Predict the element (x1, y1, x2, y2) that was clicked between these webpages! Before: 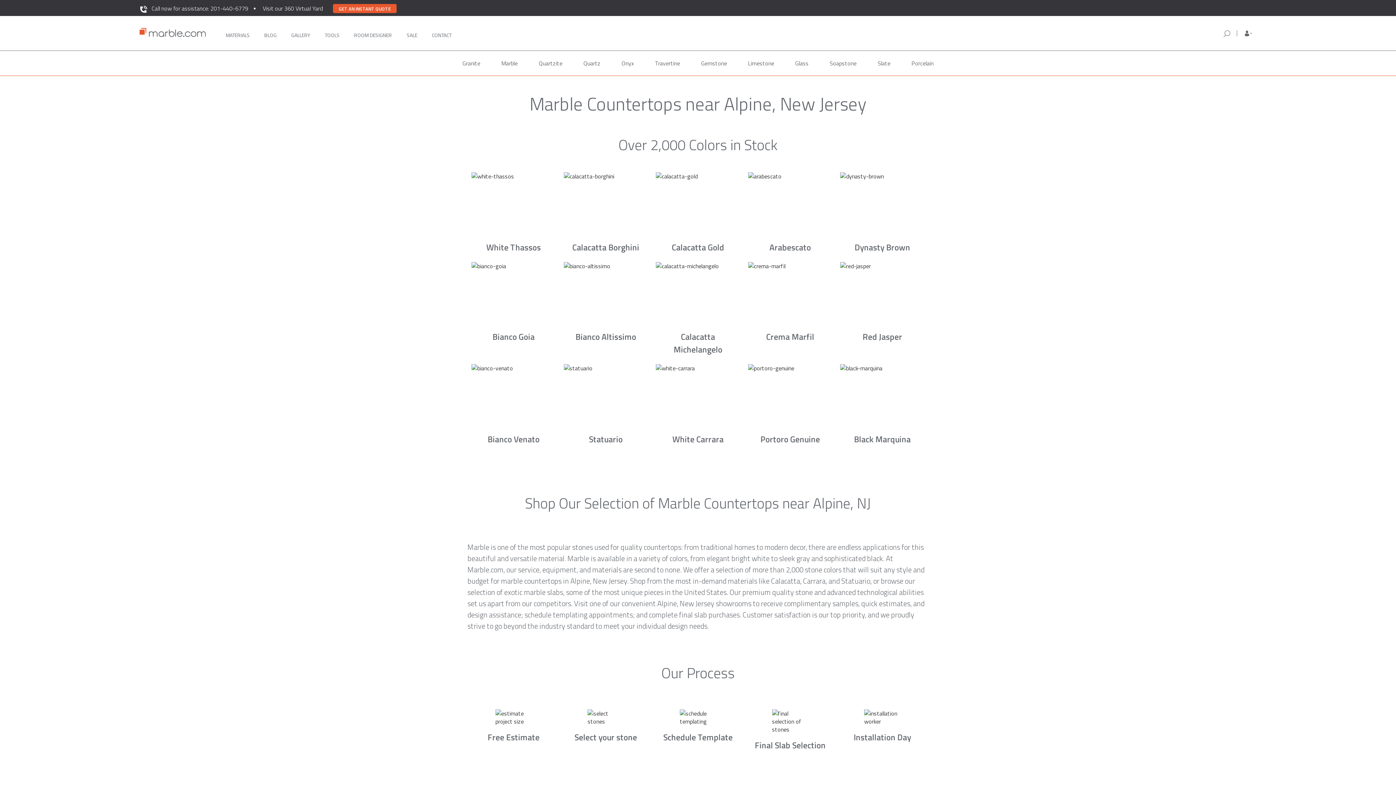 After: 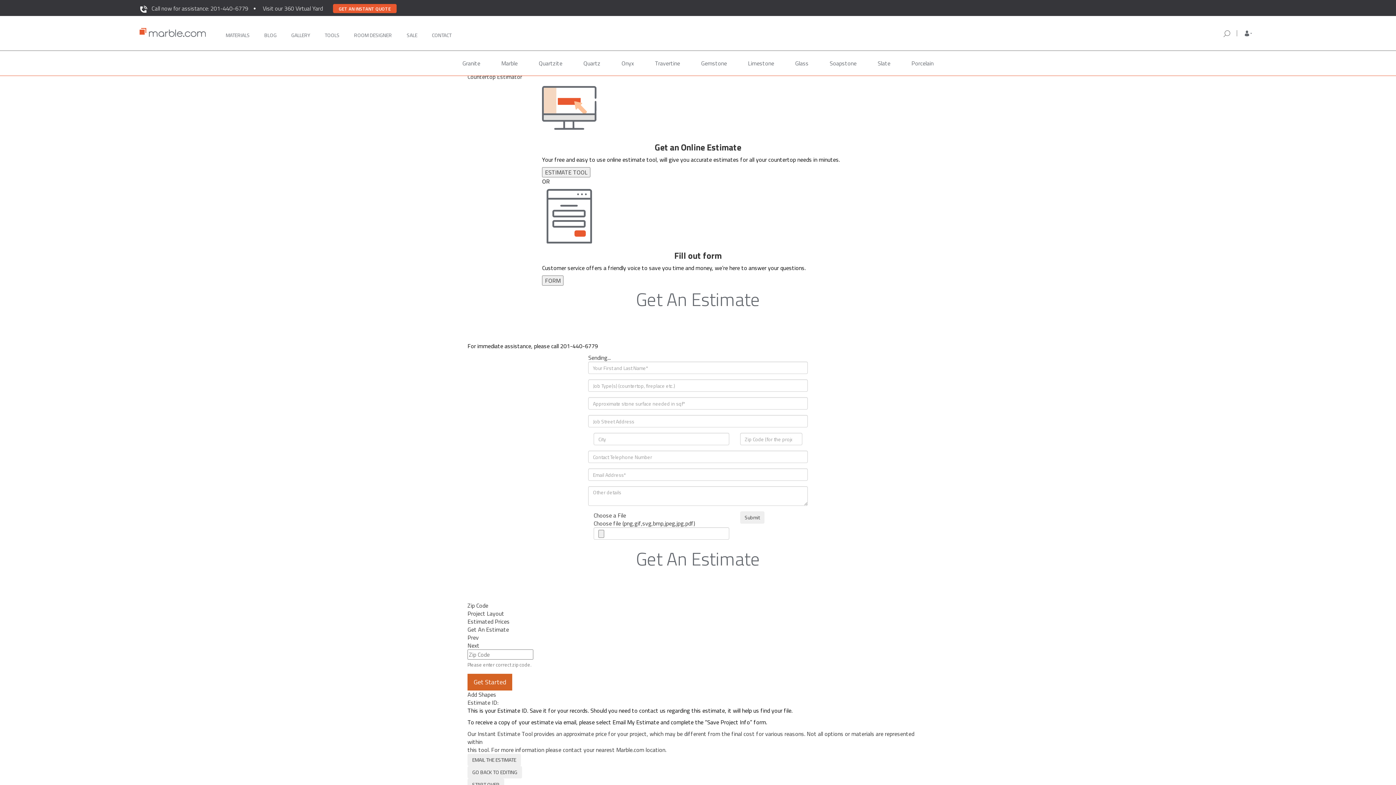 Action: bbox: (333, 4, 396, 13) label: GET AN INSTANT QUOTE